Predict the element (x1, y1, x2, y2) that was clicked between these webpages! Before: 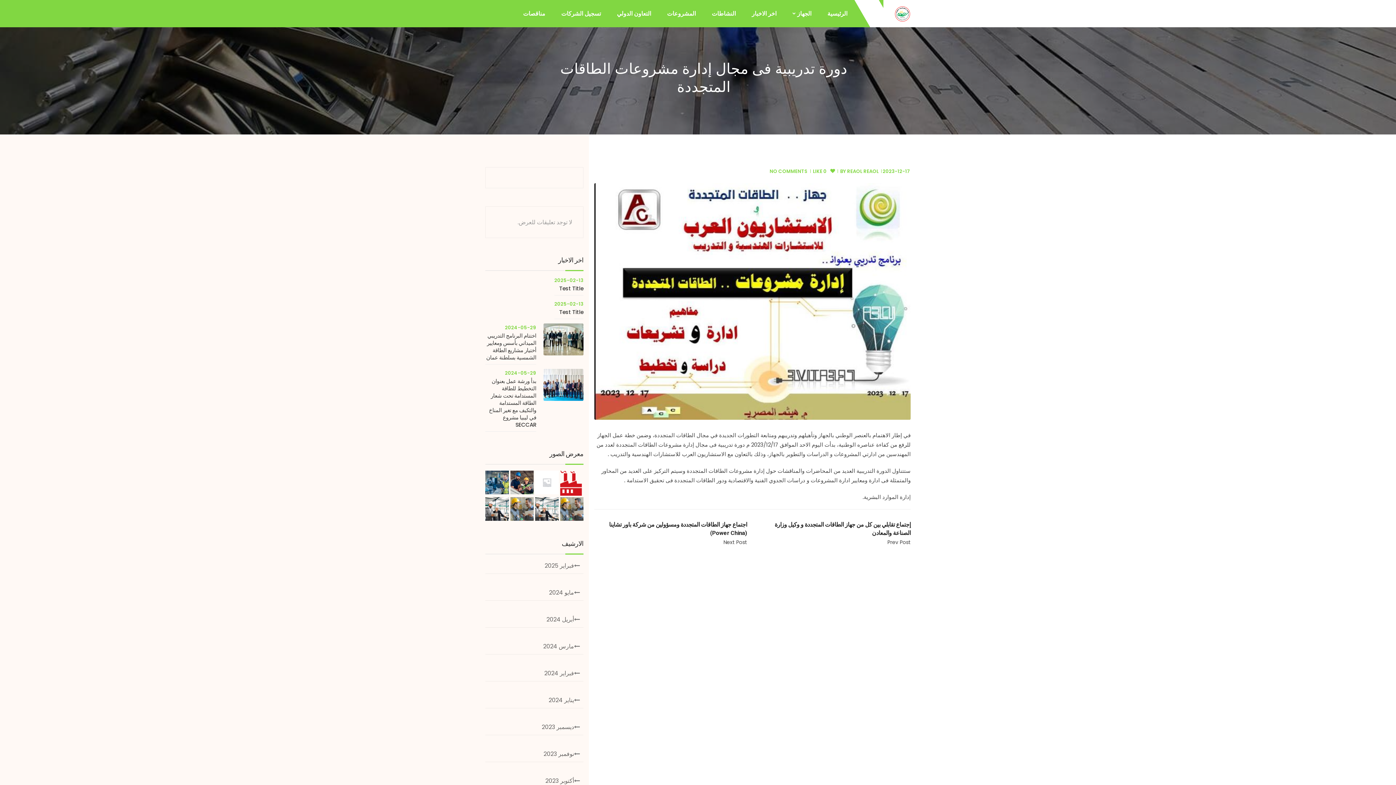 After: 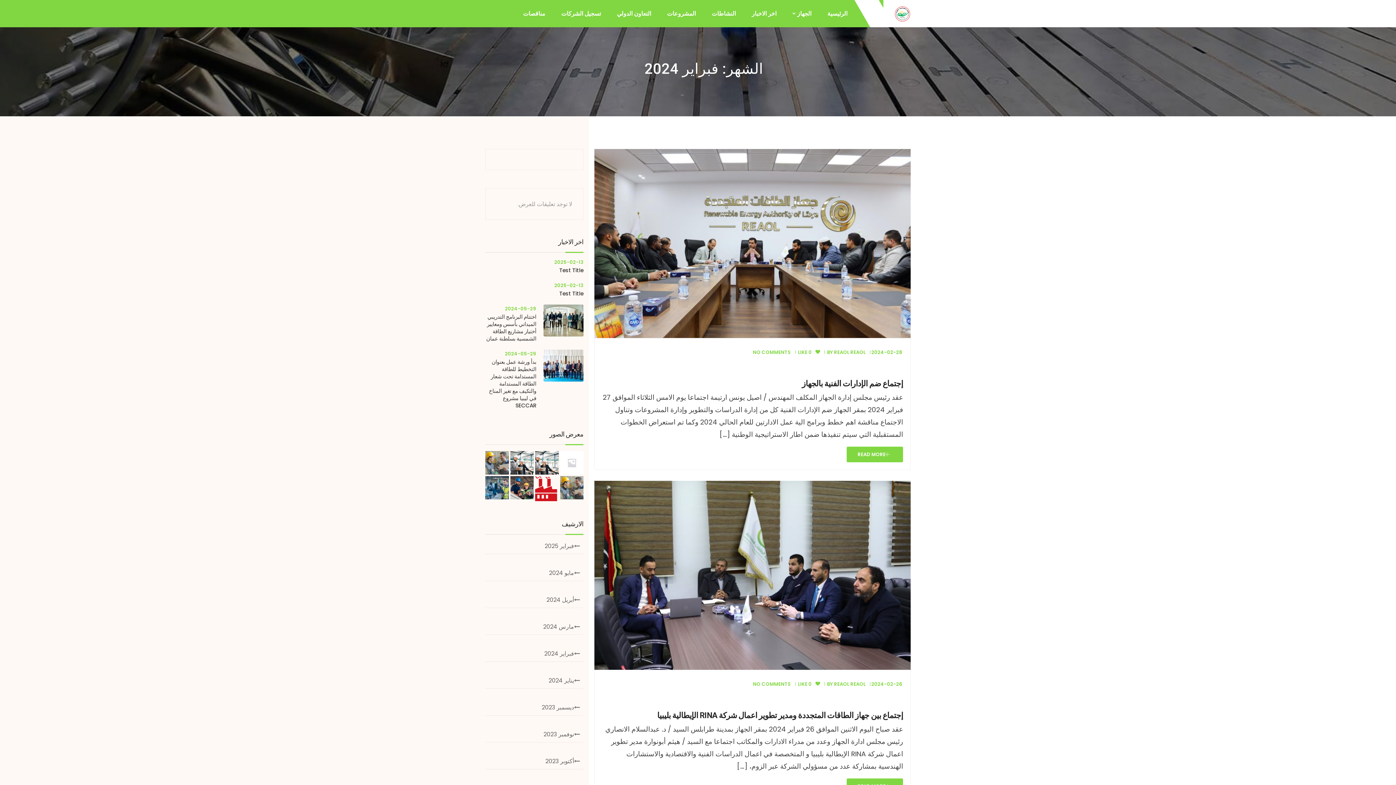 Action: bbox: (485, 665, 583, 681) label: فبراير 2024